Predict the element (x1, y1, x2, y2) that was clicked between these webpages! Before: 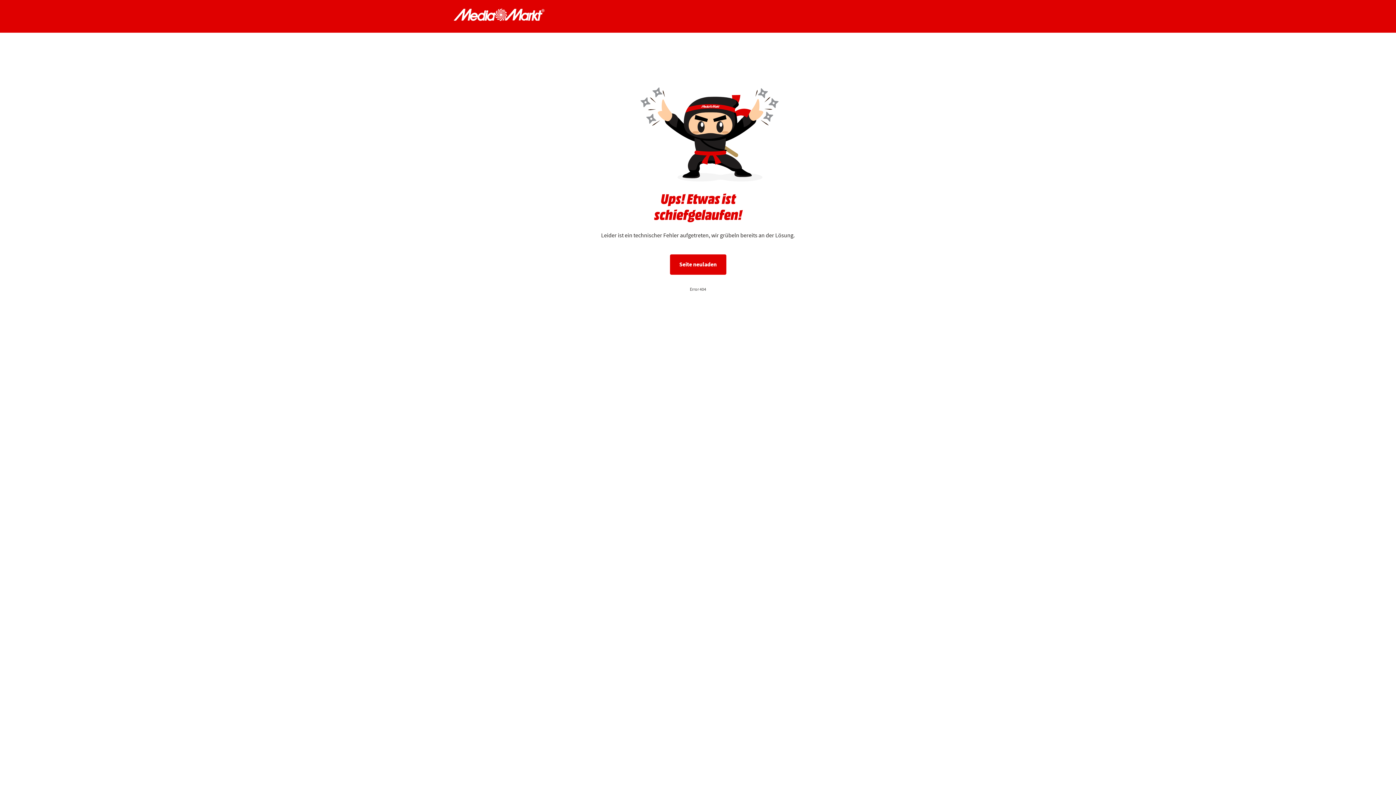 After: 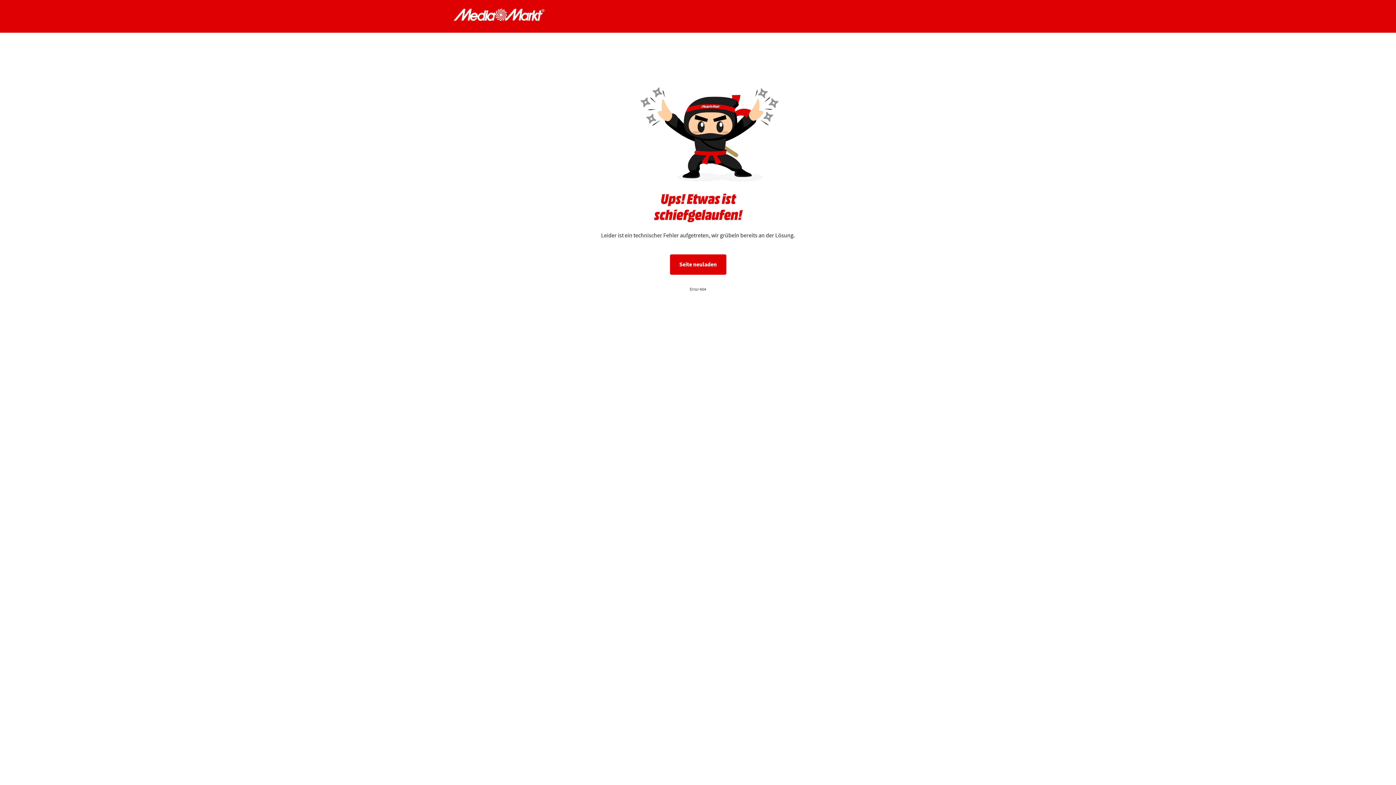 Action: label: Seite neuladen bbox: (670, 254, 726, 274)